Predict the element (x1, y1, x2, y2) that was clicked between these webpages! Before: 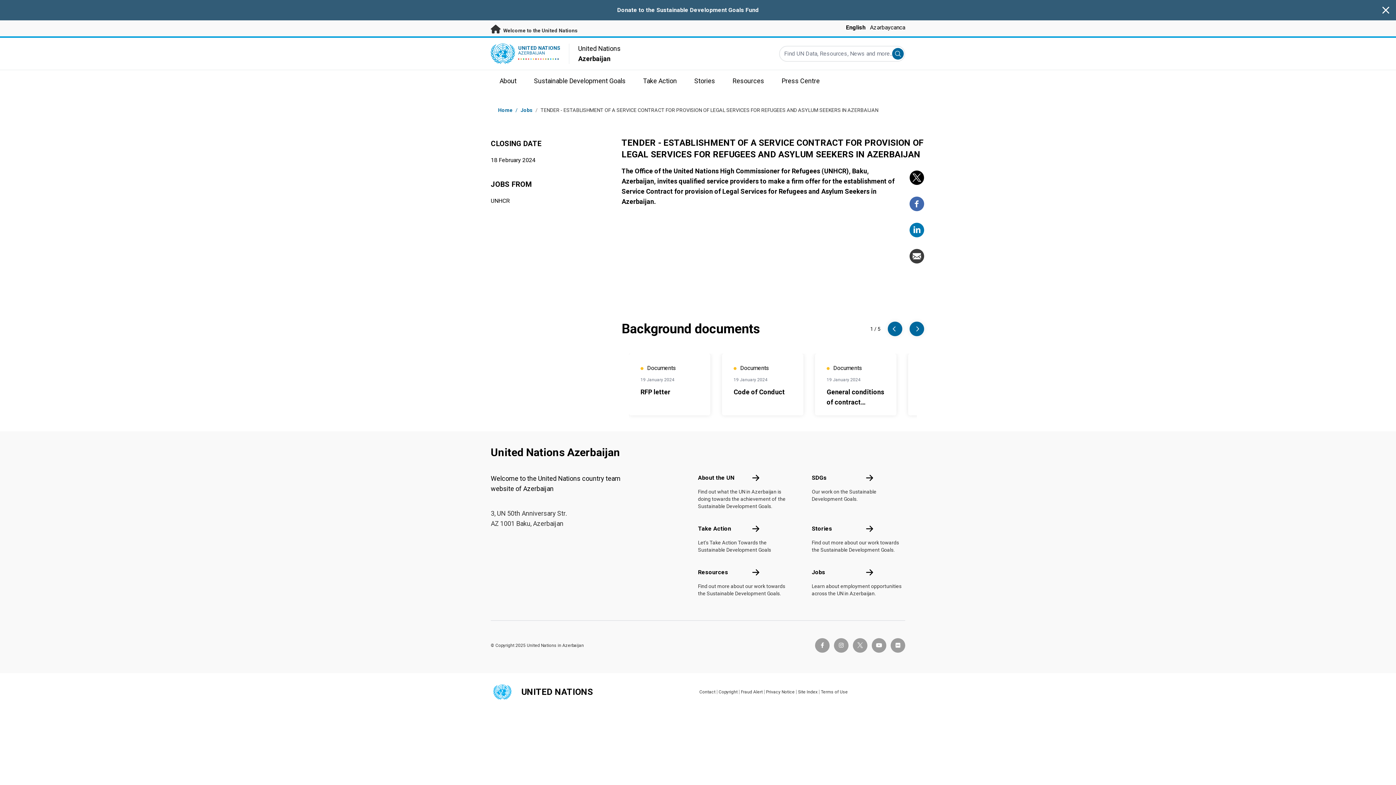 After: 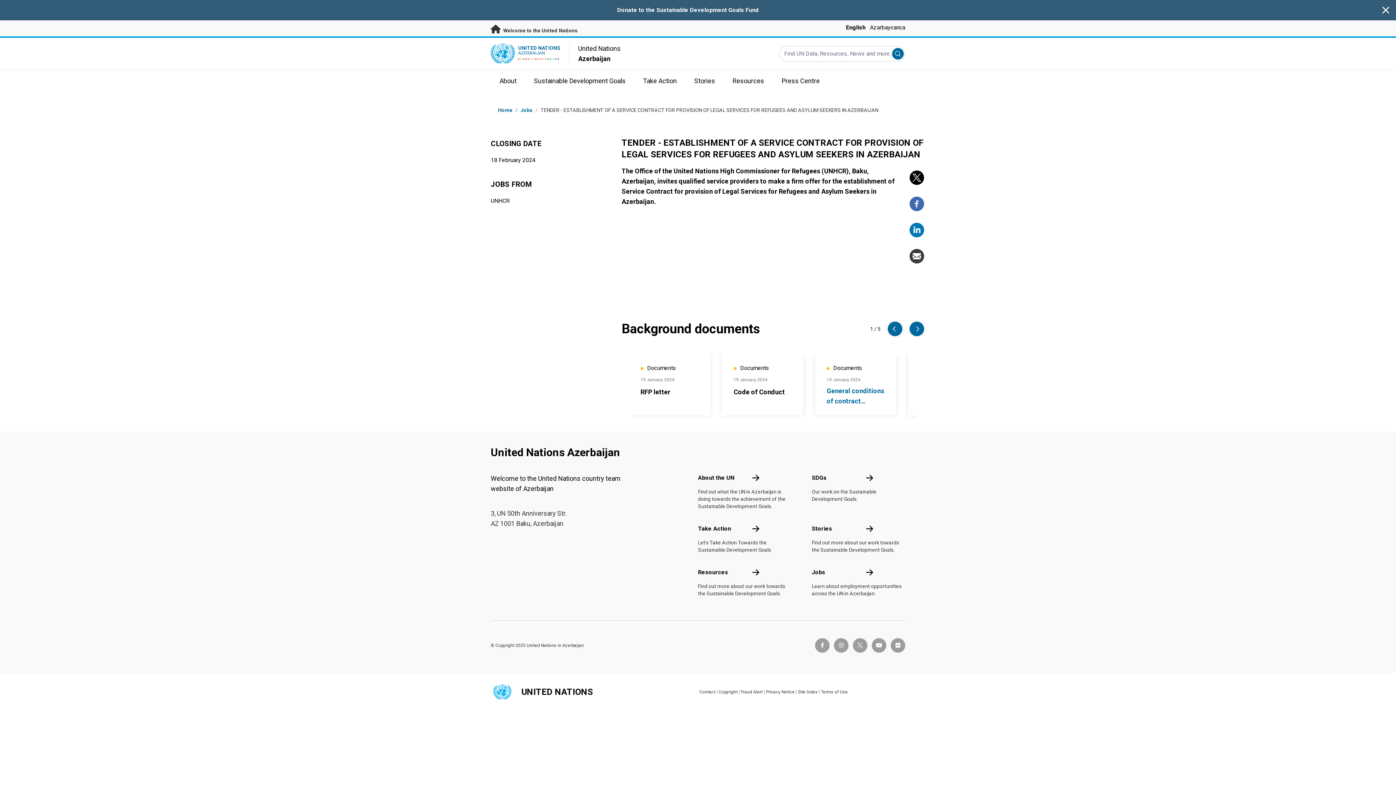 Action: label: General conditions of contract services bbox: (826, 388, 884, 416)